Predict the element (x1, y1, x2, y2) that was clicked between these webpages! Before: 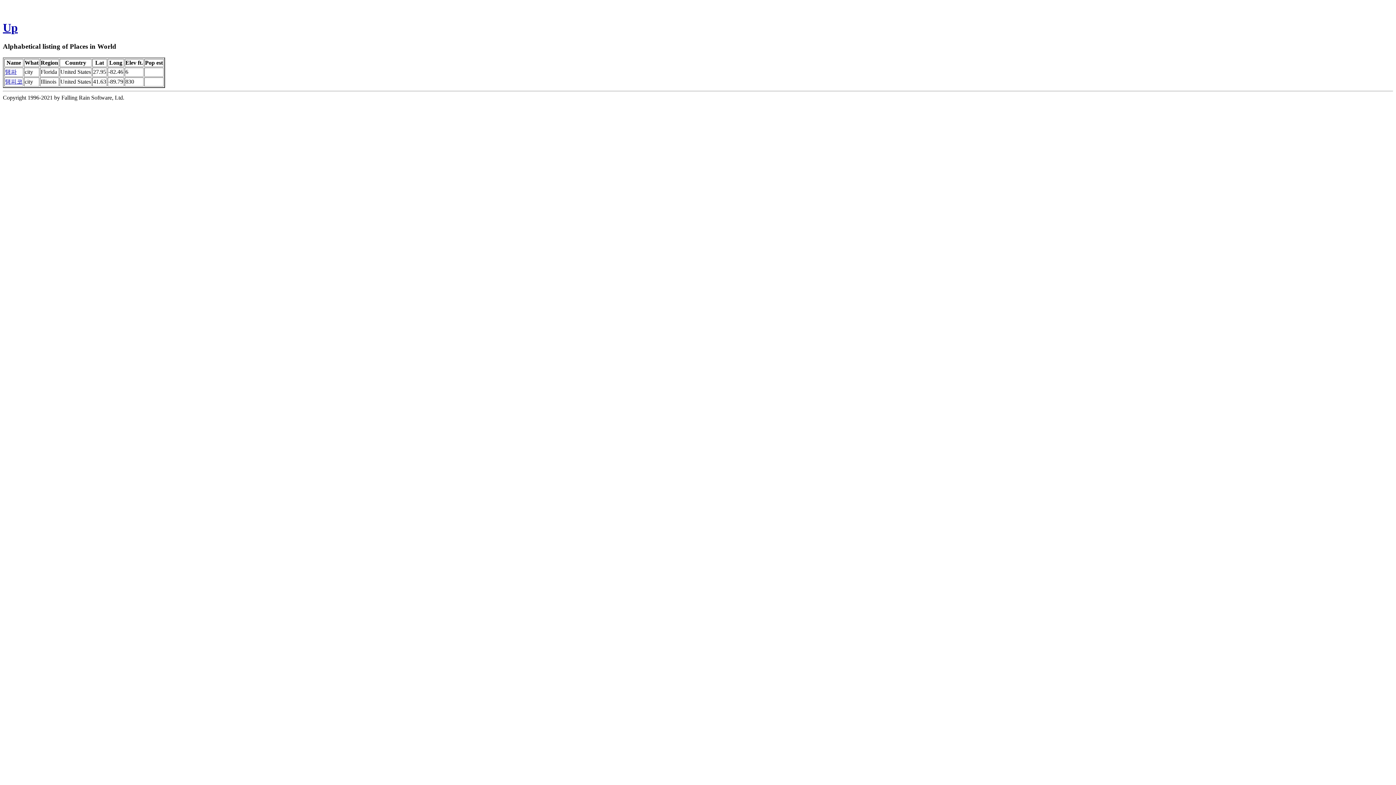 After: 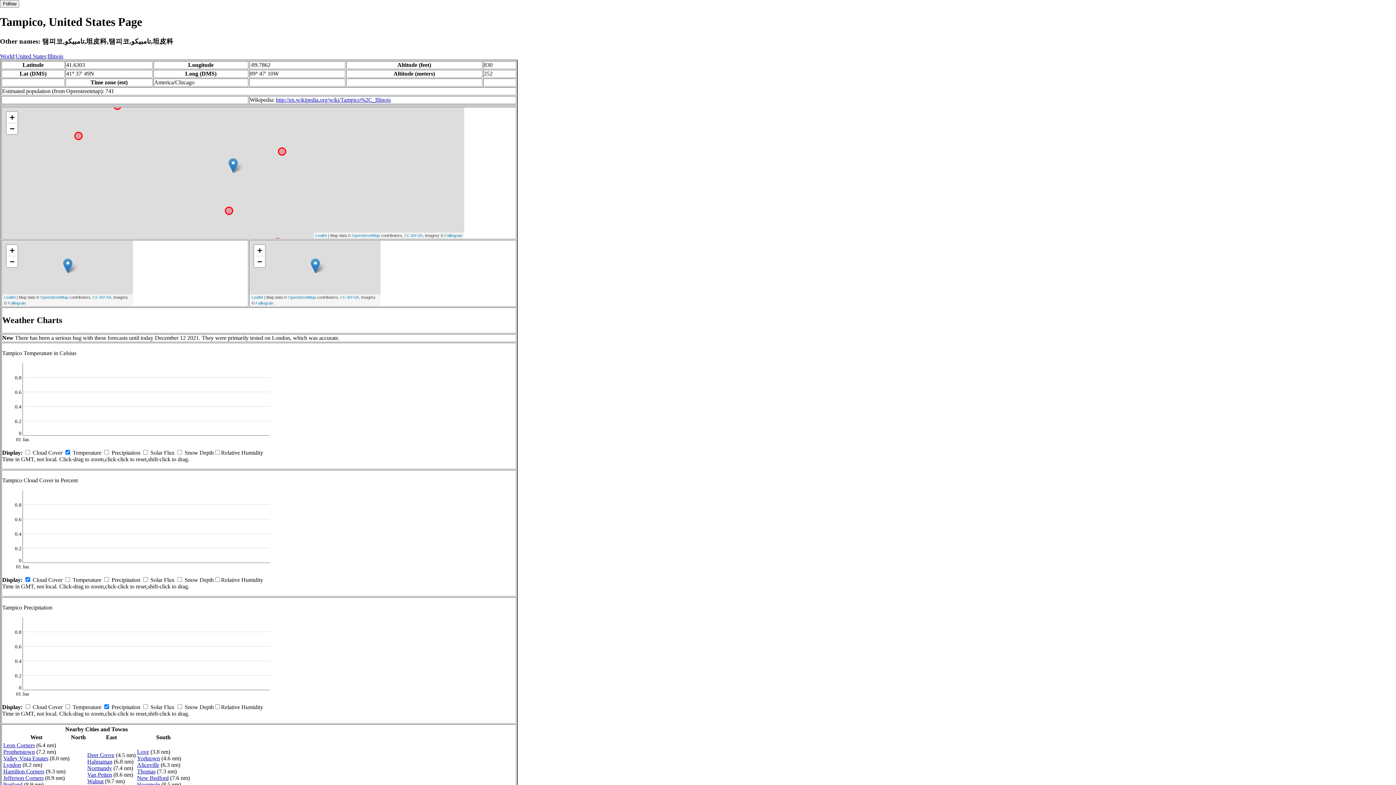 Action: label: 탬피코 bbox: (5, 78, 22, 84)